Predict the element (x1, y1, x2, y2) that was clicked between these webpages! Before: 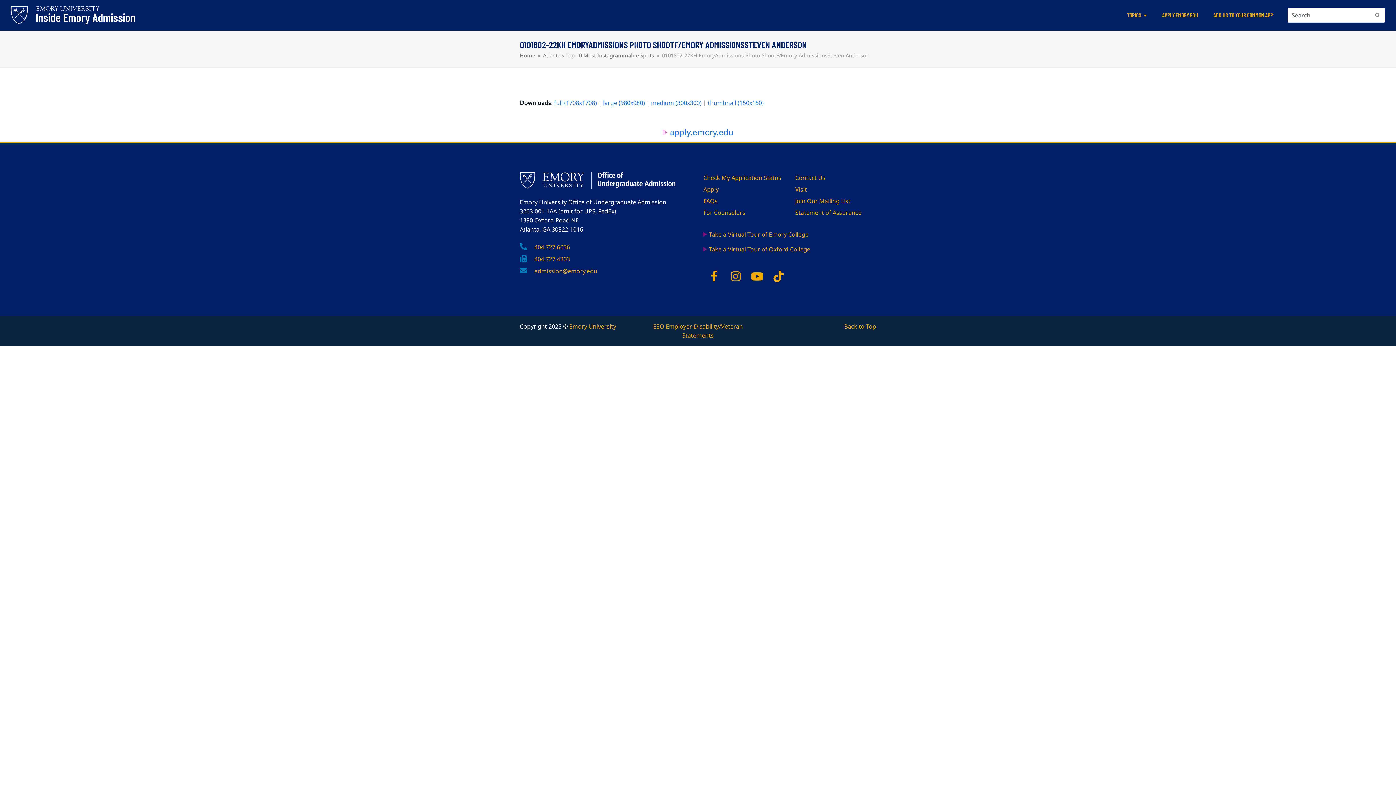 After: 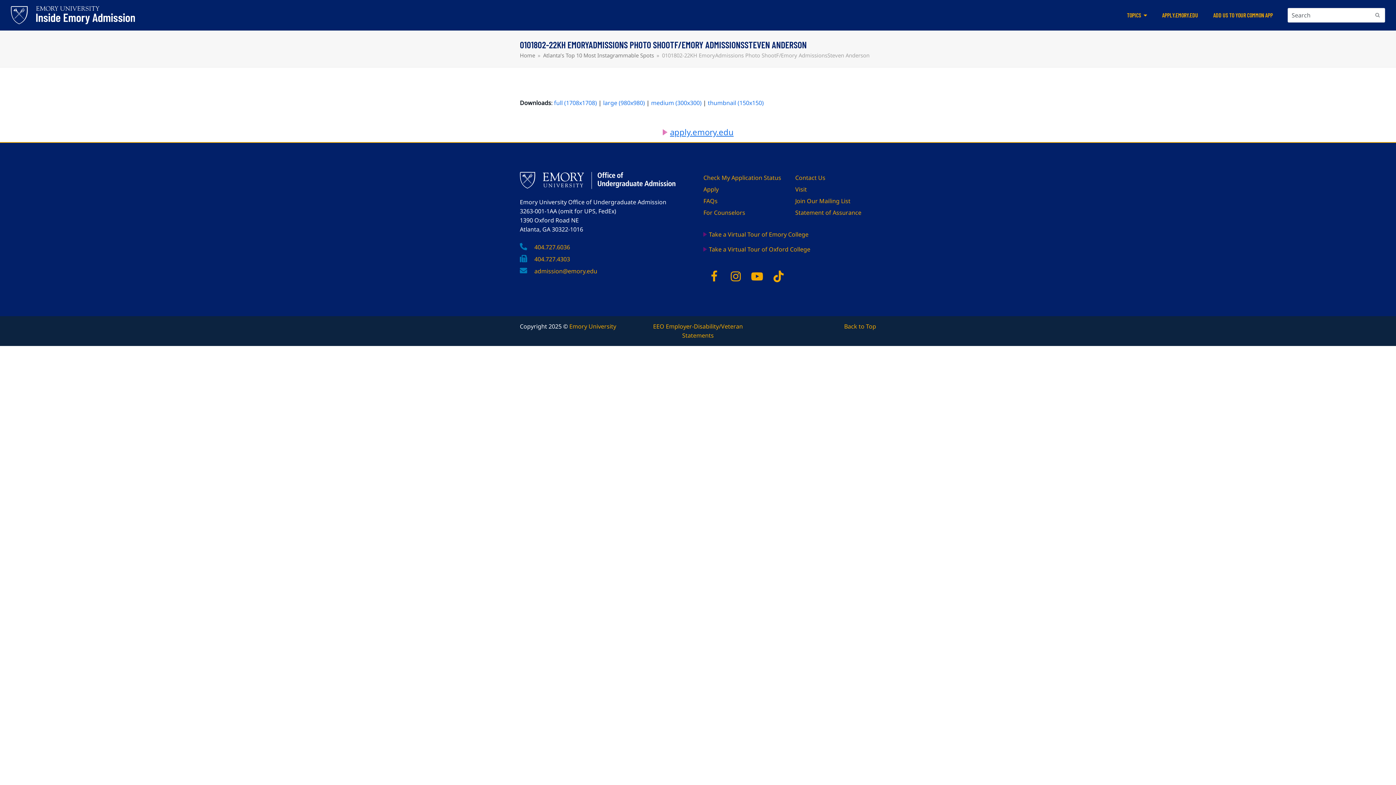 Action: label: apply.emory.edu bbox: (0, 122, 1396, 142)